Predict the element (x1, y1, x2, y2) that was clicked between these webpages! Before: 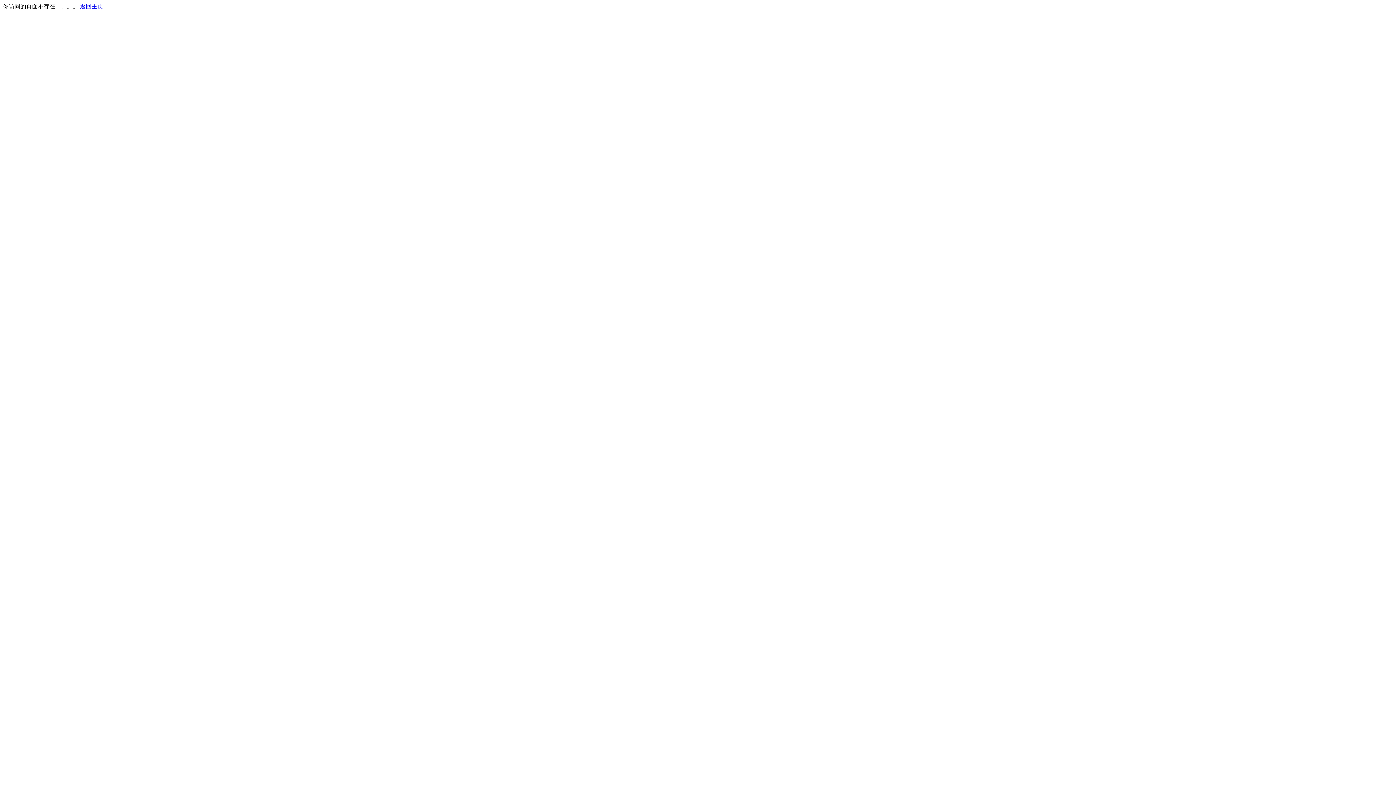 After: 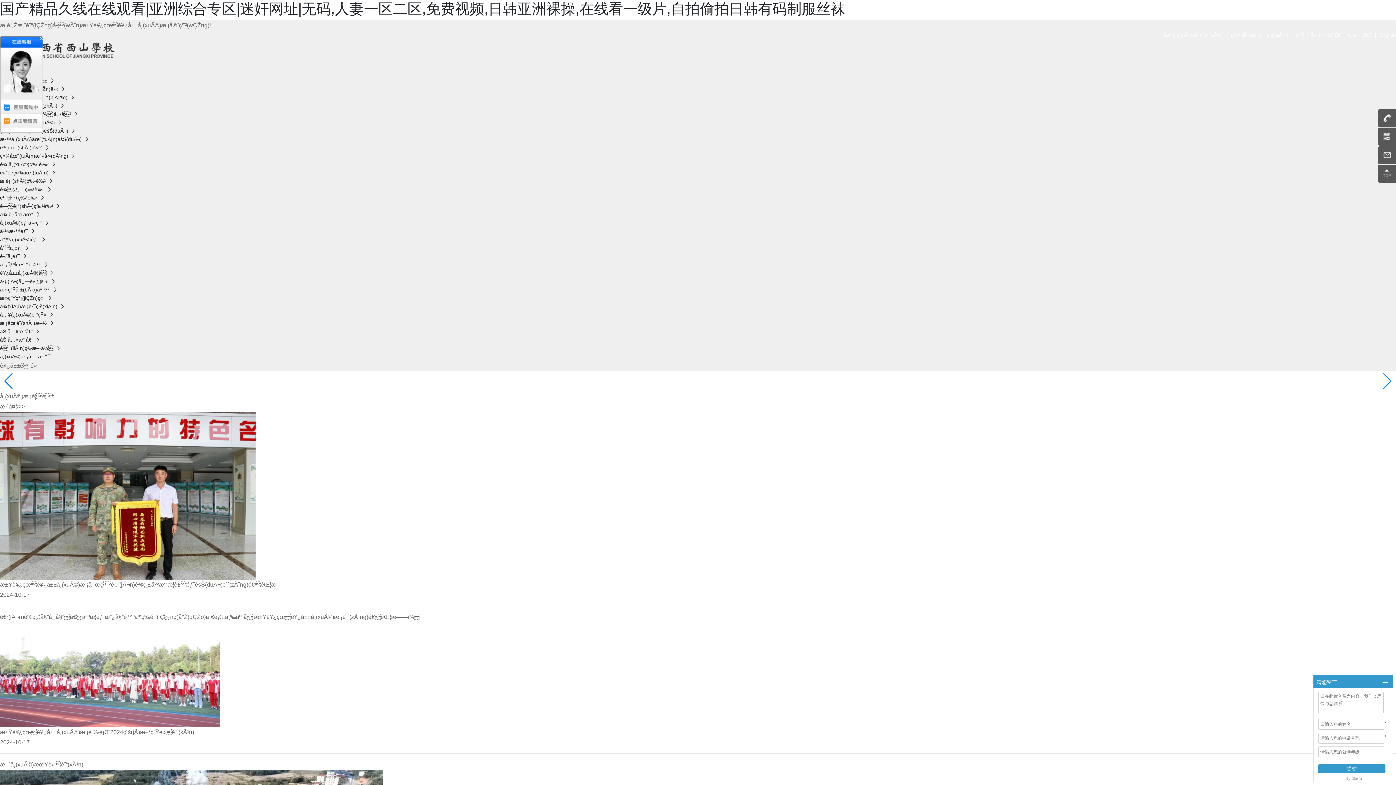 Action: label: 返回主页 bbox: (80, 3, 103, 9)